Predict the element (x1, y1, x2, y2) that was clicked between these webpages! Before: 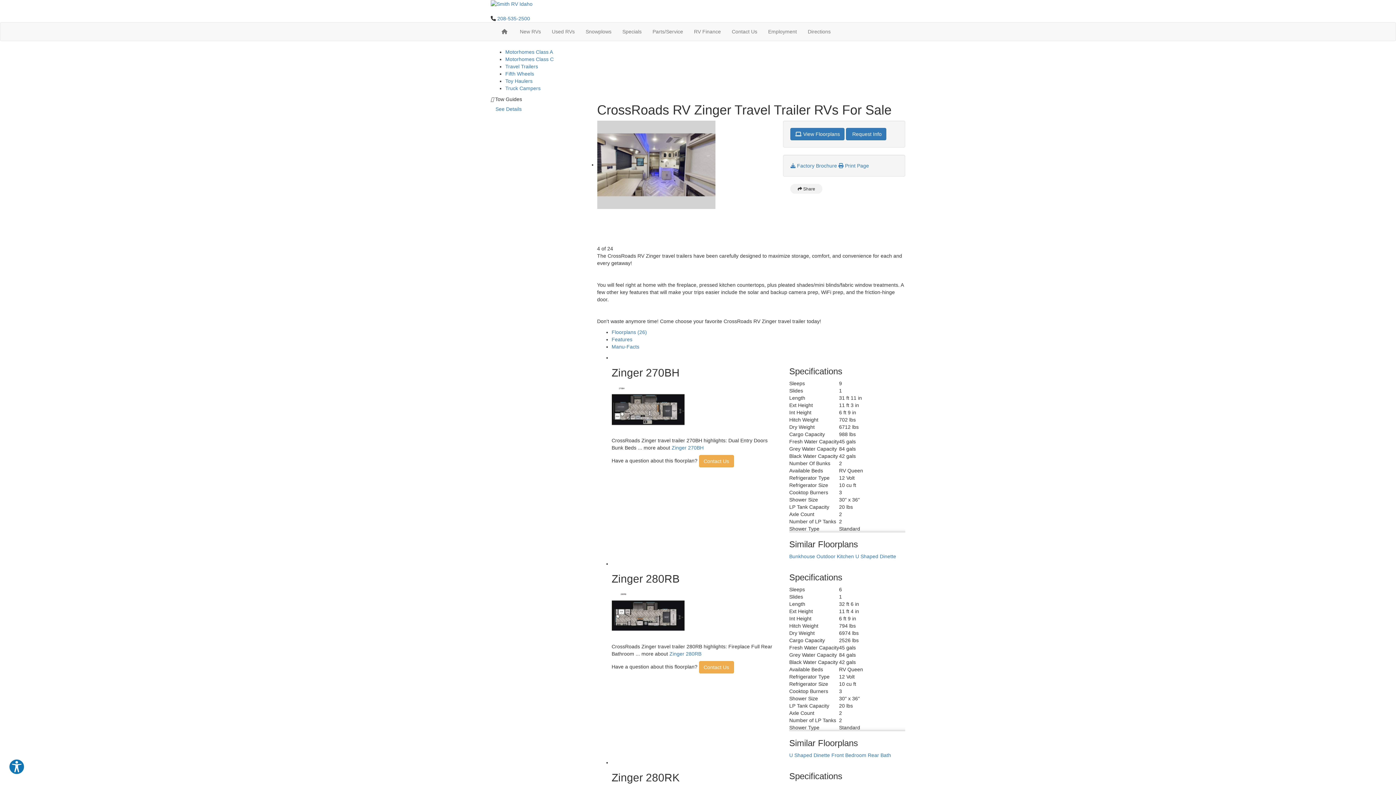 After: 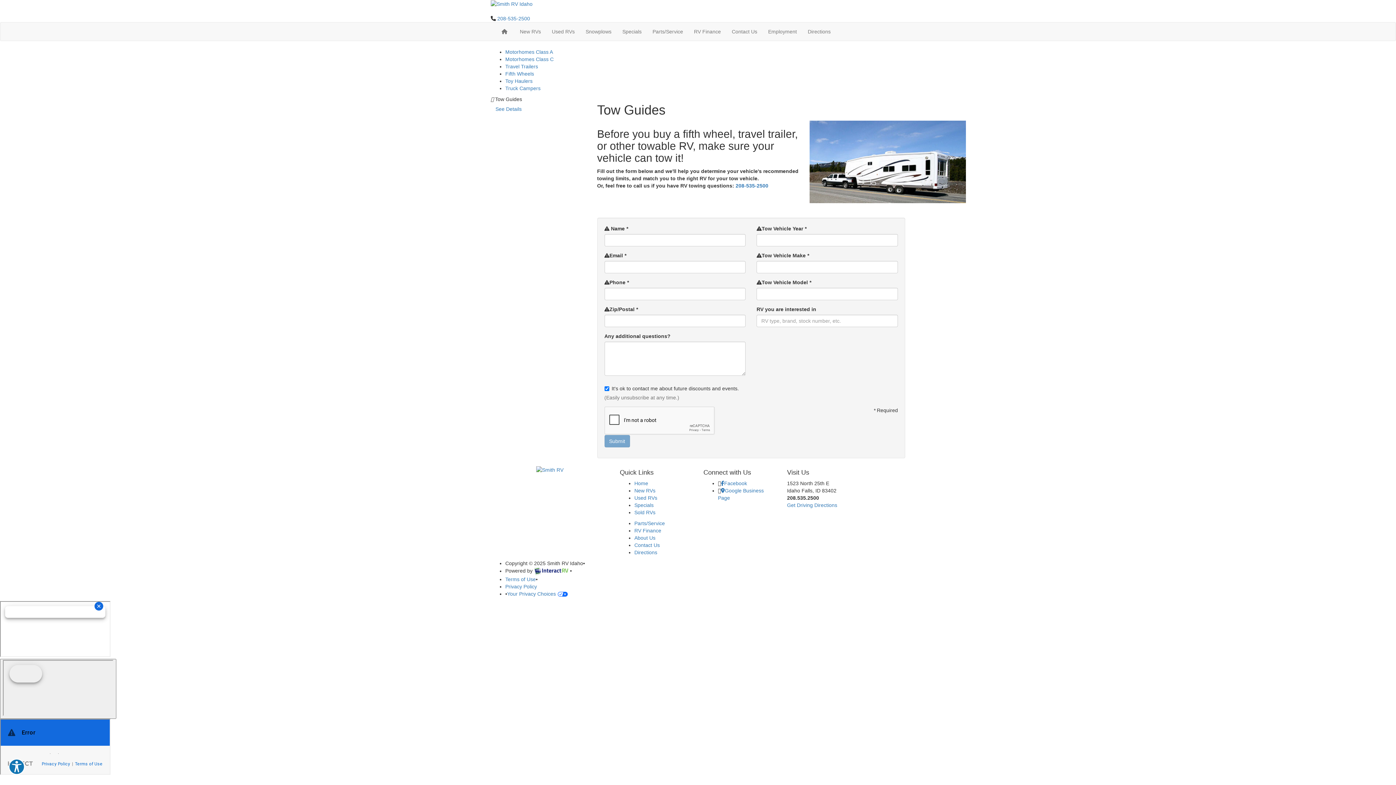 Action: bbox: (490, 103, 526, 115) label: See Details